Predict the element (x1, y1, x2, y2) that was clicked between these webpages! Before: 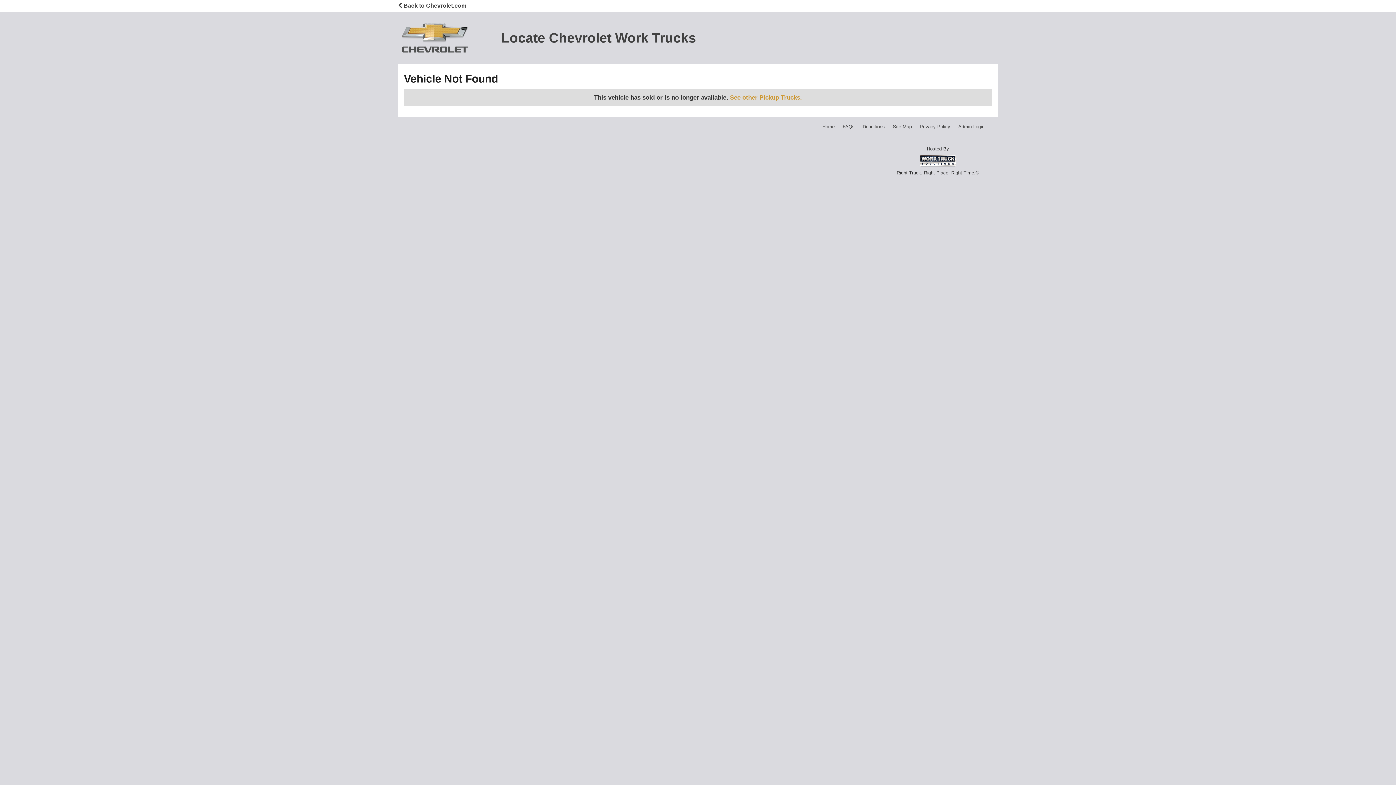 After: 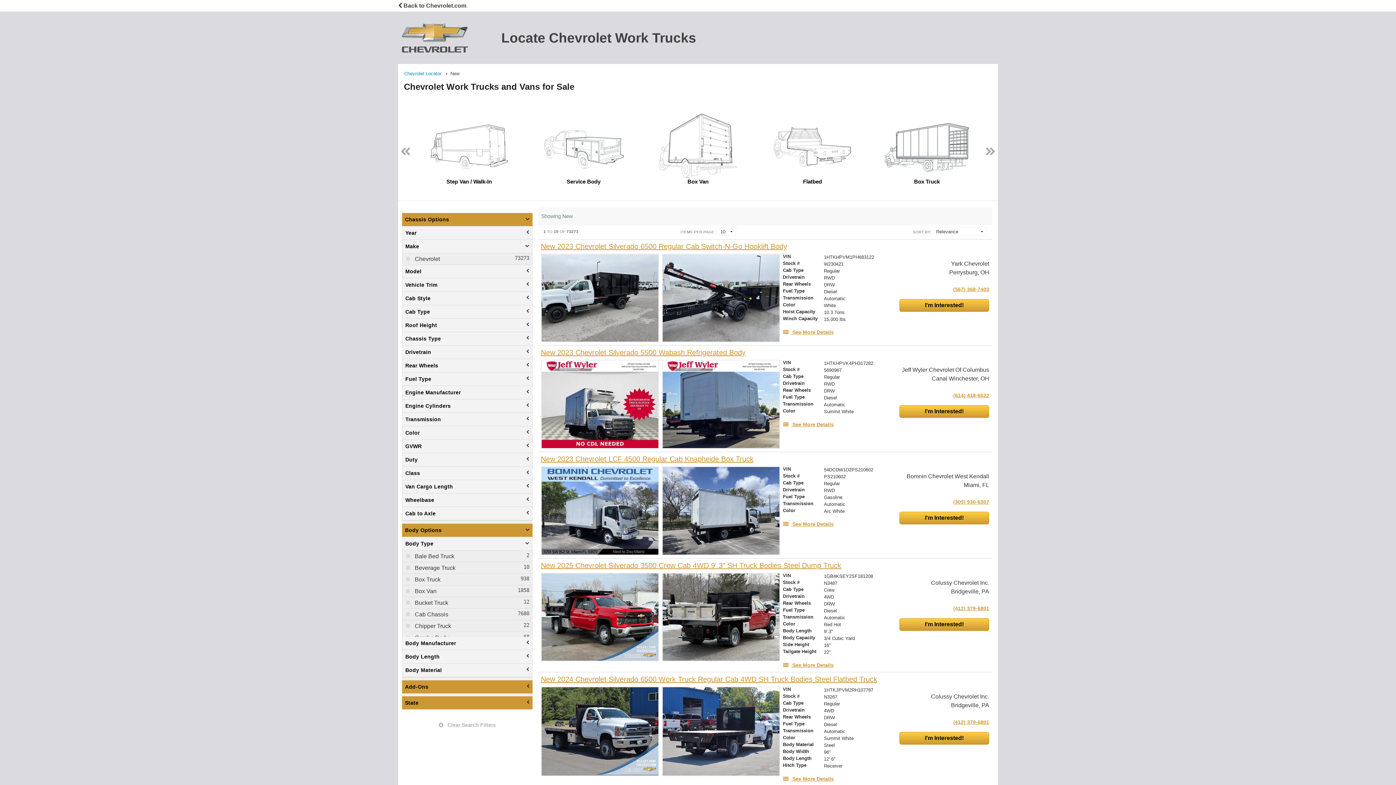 Action: label: Home bbox: (822, 123, 834, 130)